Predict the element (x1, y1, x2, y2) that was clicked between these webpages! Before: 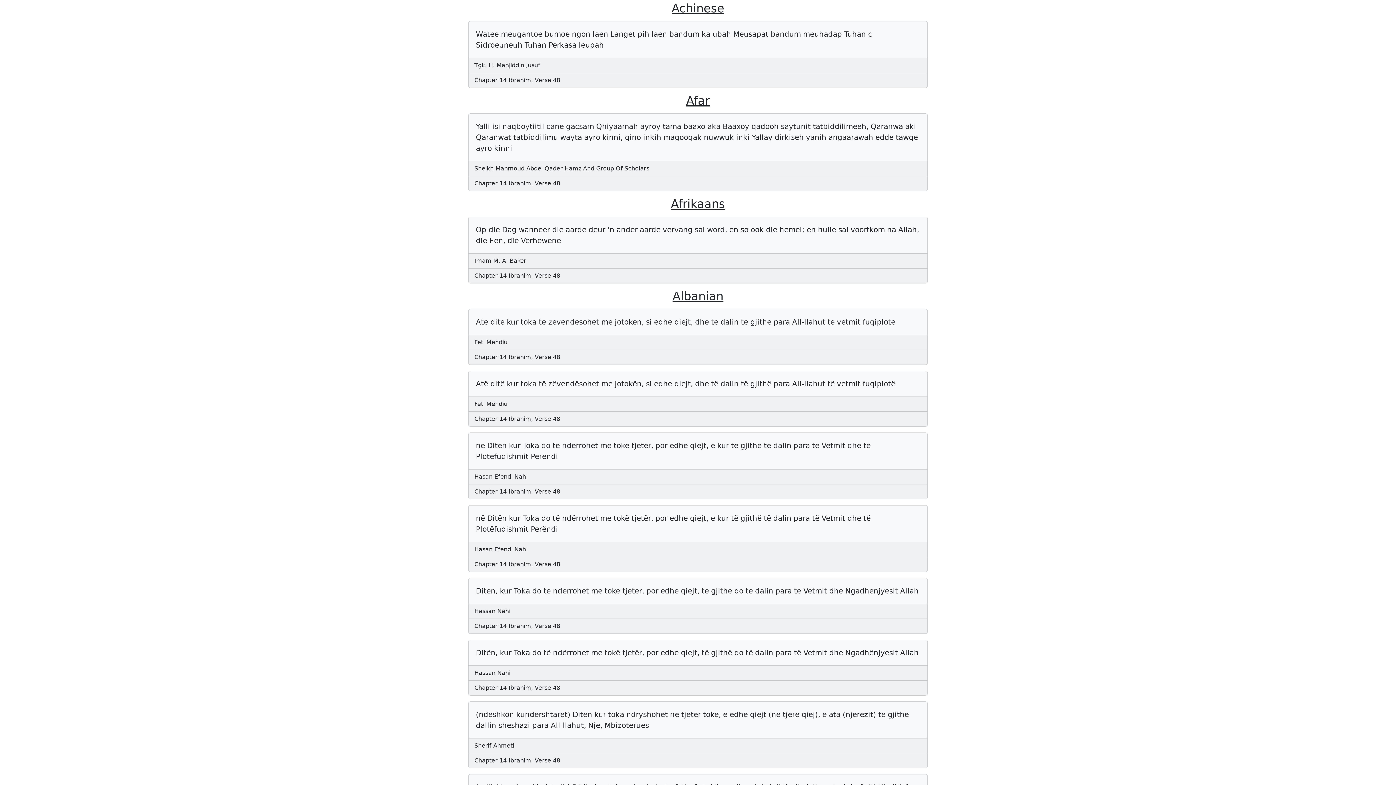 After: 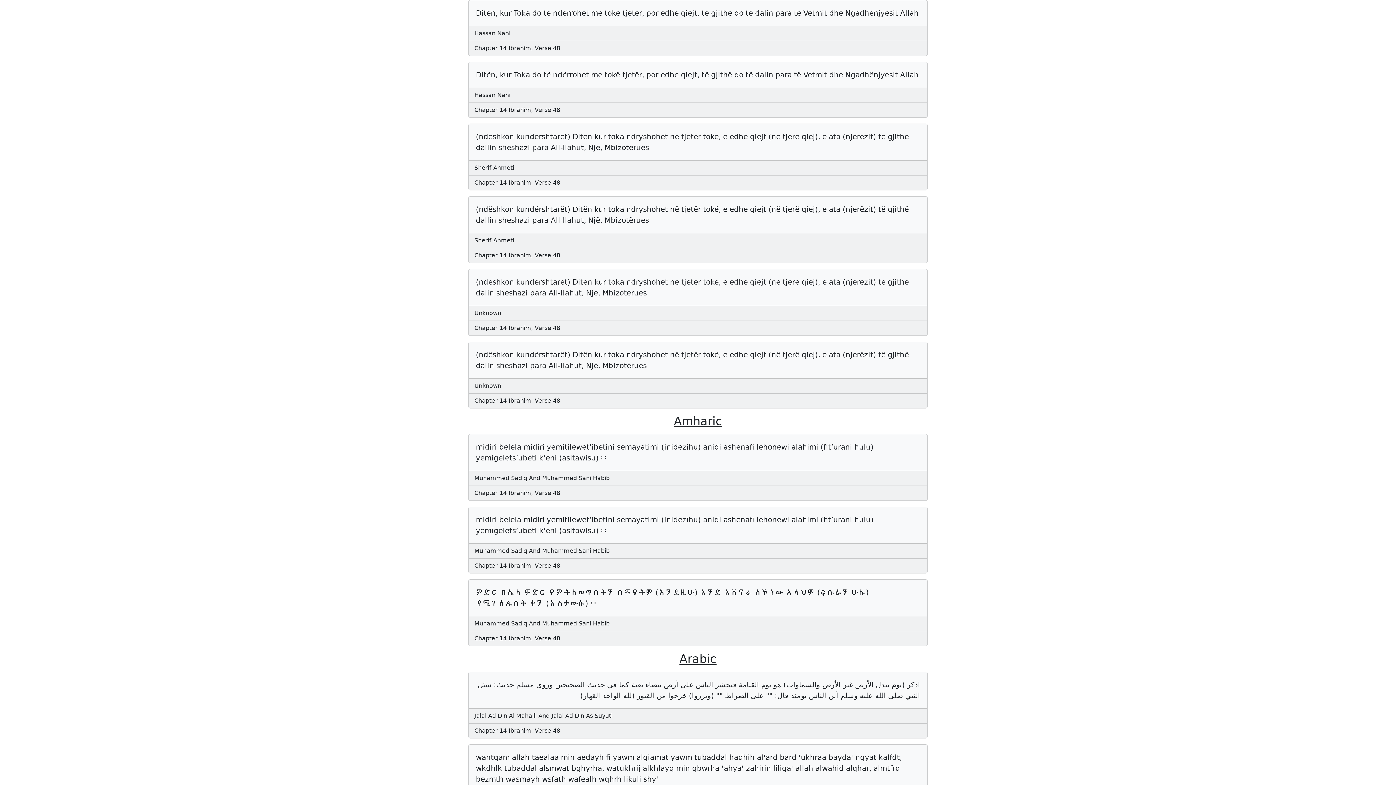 Action: bbox: (474, 608, 510, 614) label: Hassan Nahi